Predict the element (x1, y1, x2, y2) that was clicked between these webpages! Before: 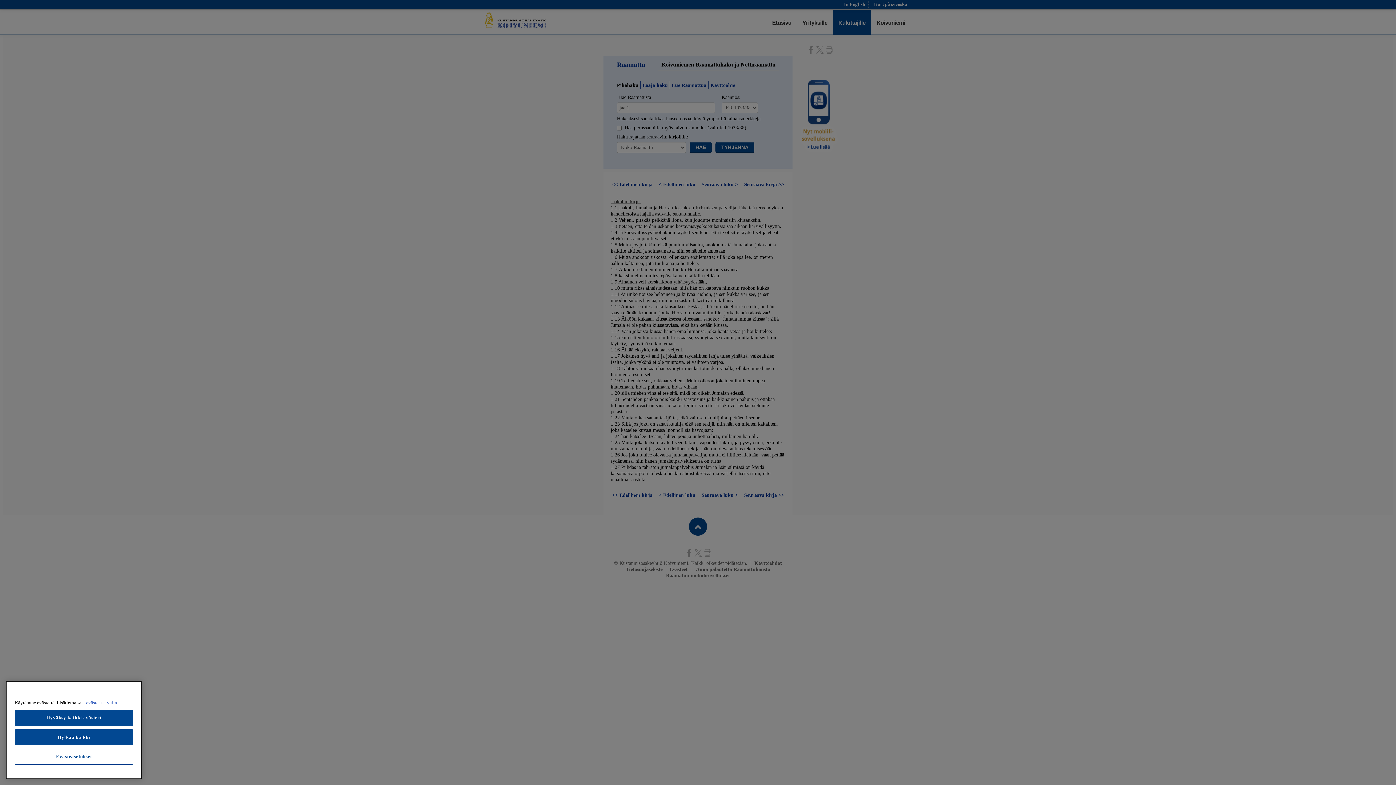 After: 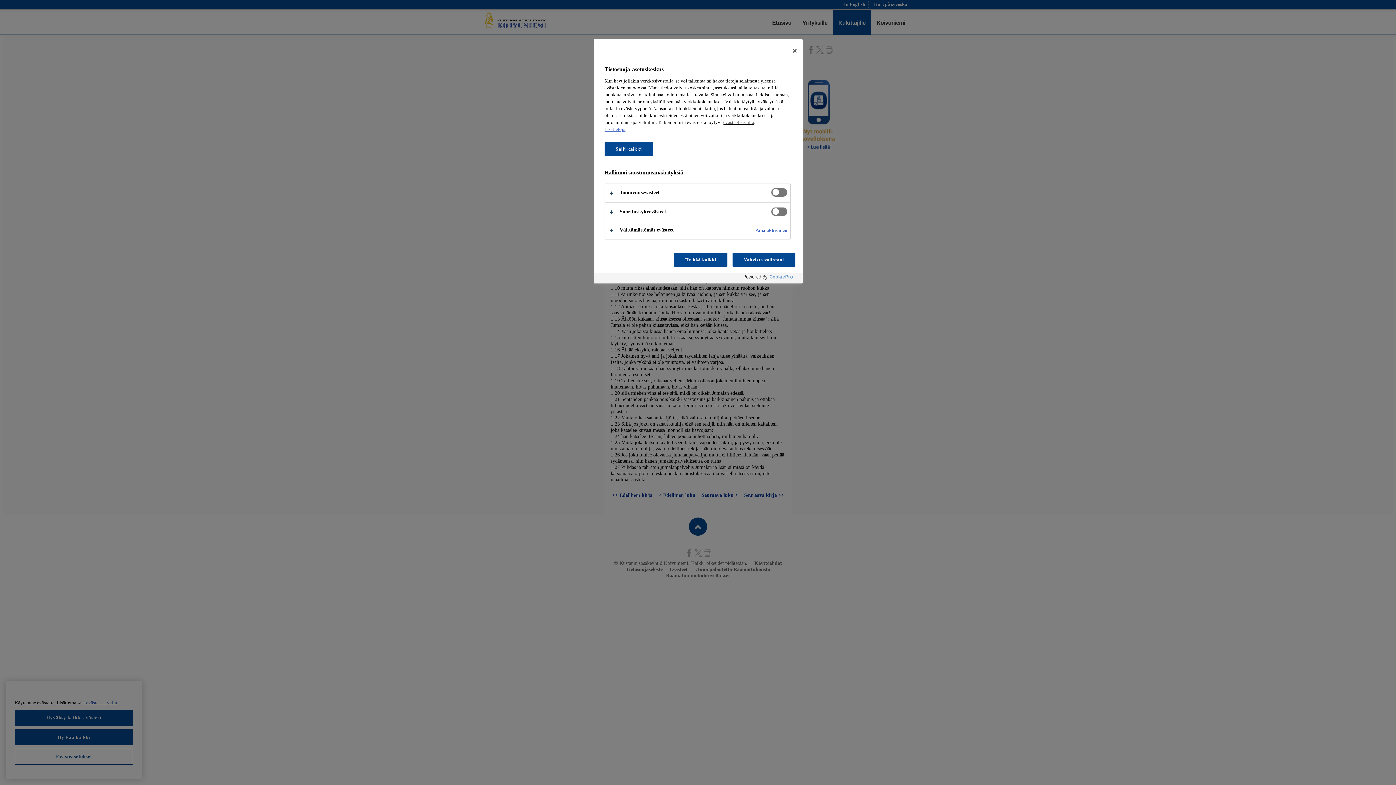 Action: label: Evästeasetukset bbox: (14, 749, 133, 765)